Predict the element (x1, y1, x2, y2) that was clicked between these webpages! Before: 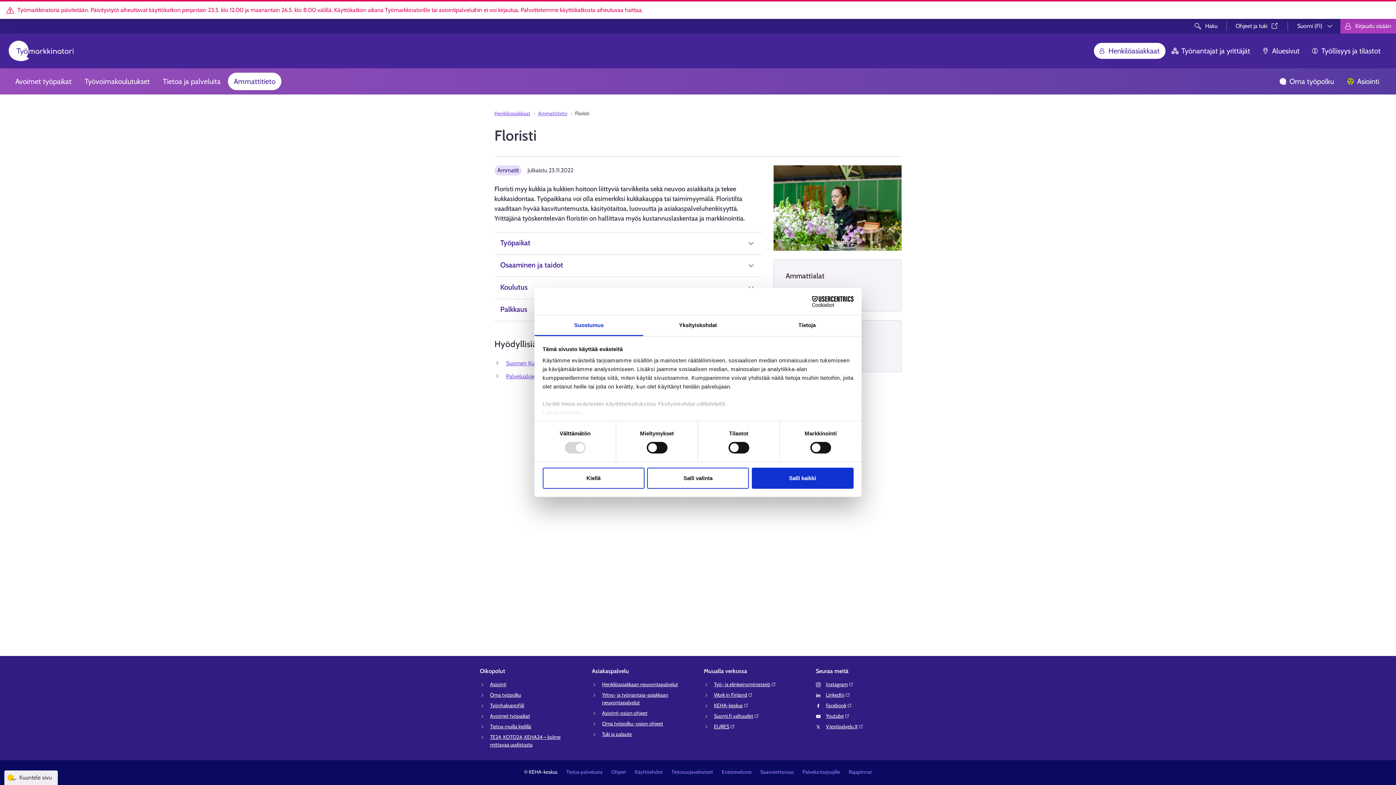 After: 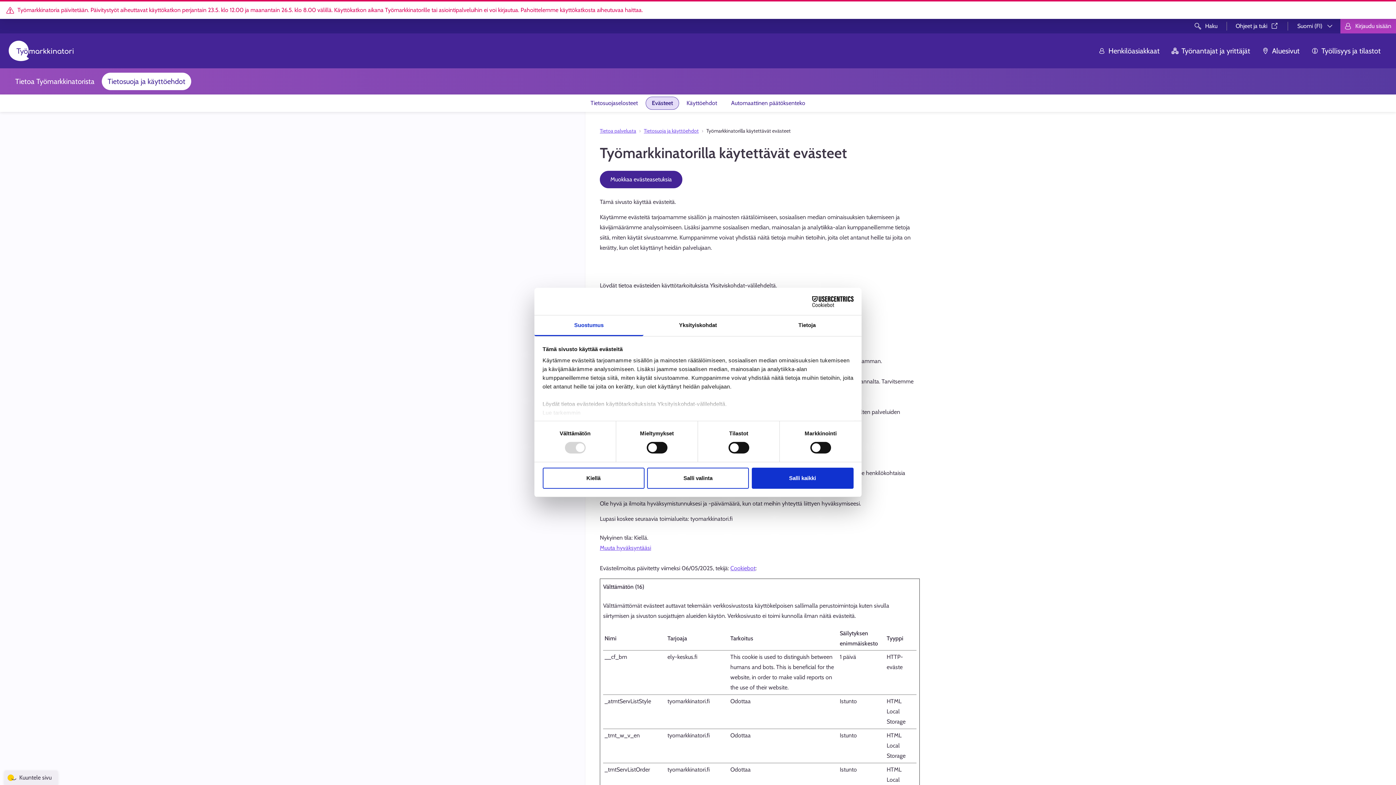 Action: bbox: (722, 769, 751, 775) label: Evästeseloste